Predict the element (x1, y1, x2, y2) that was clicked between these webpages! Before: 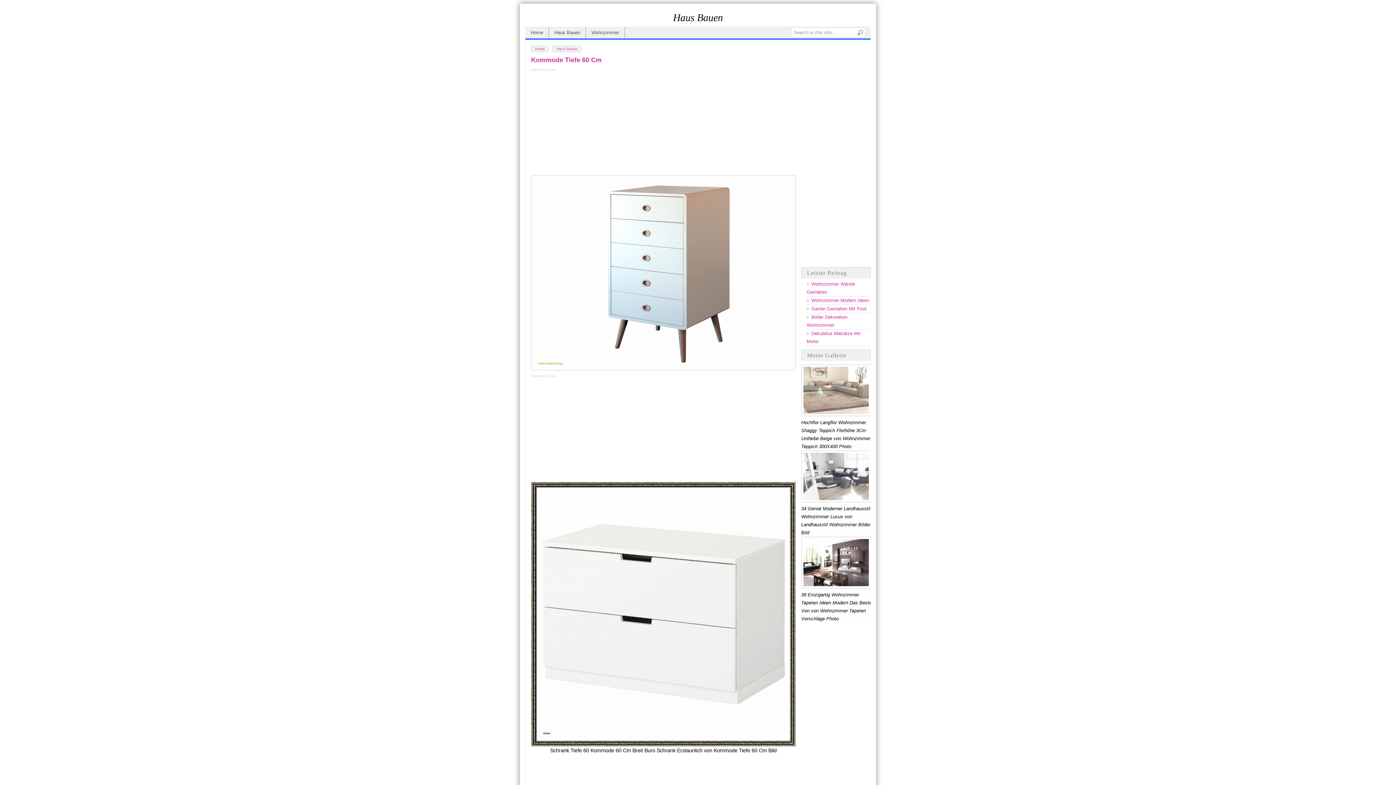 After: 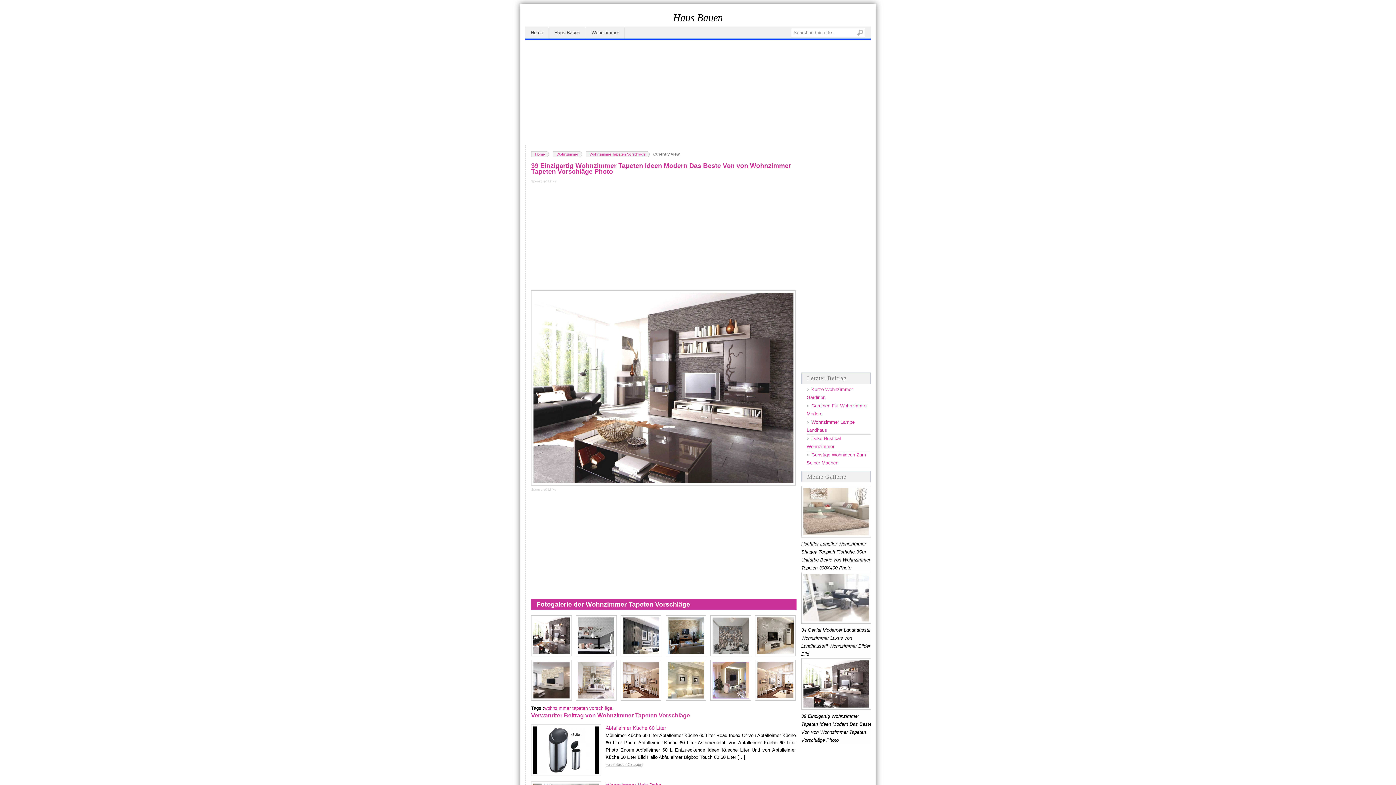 Action: bbox: (801, 583, 872, 590)